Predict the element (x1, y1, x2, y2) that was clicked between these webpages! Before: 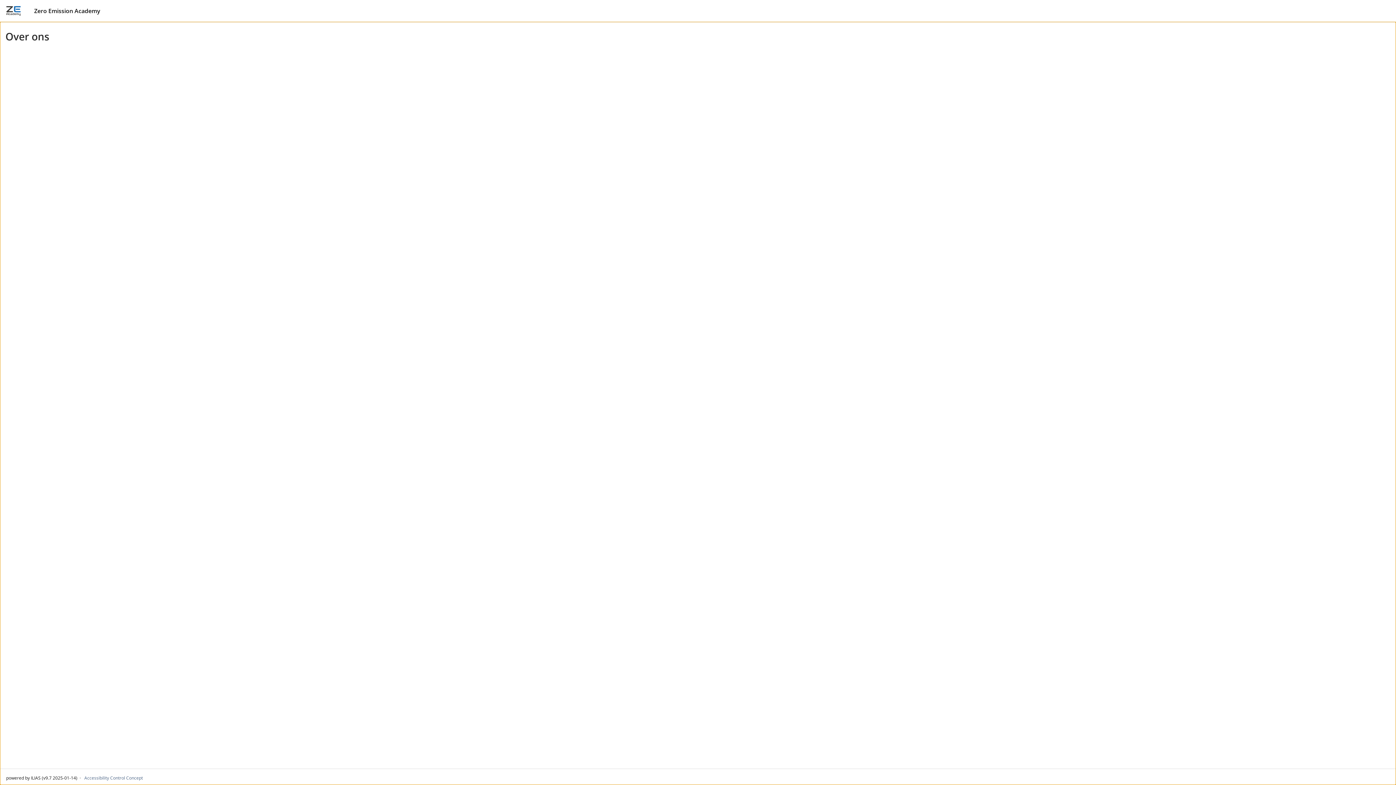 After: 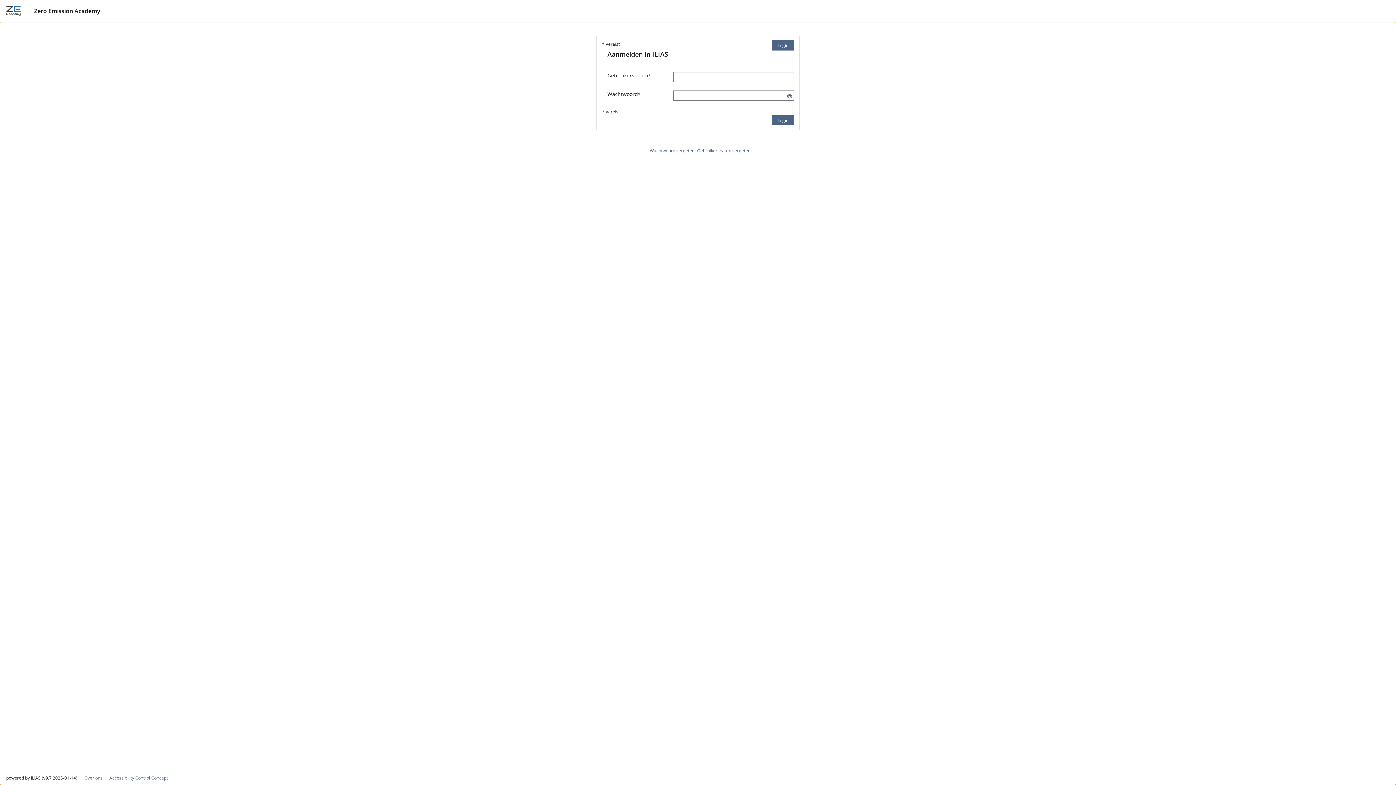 Action: bbox: (5, 2, 21, 18)